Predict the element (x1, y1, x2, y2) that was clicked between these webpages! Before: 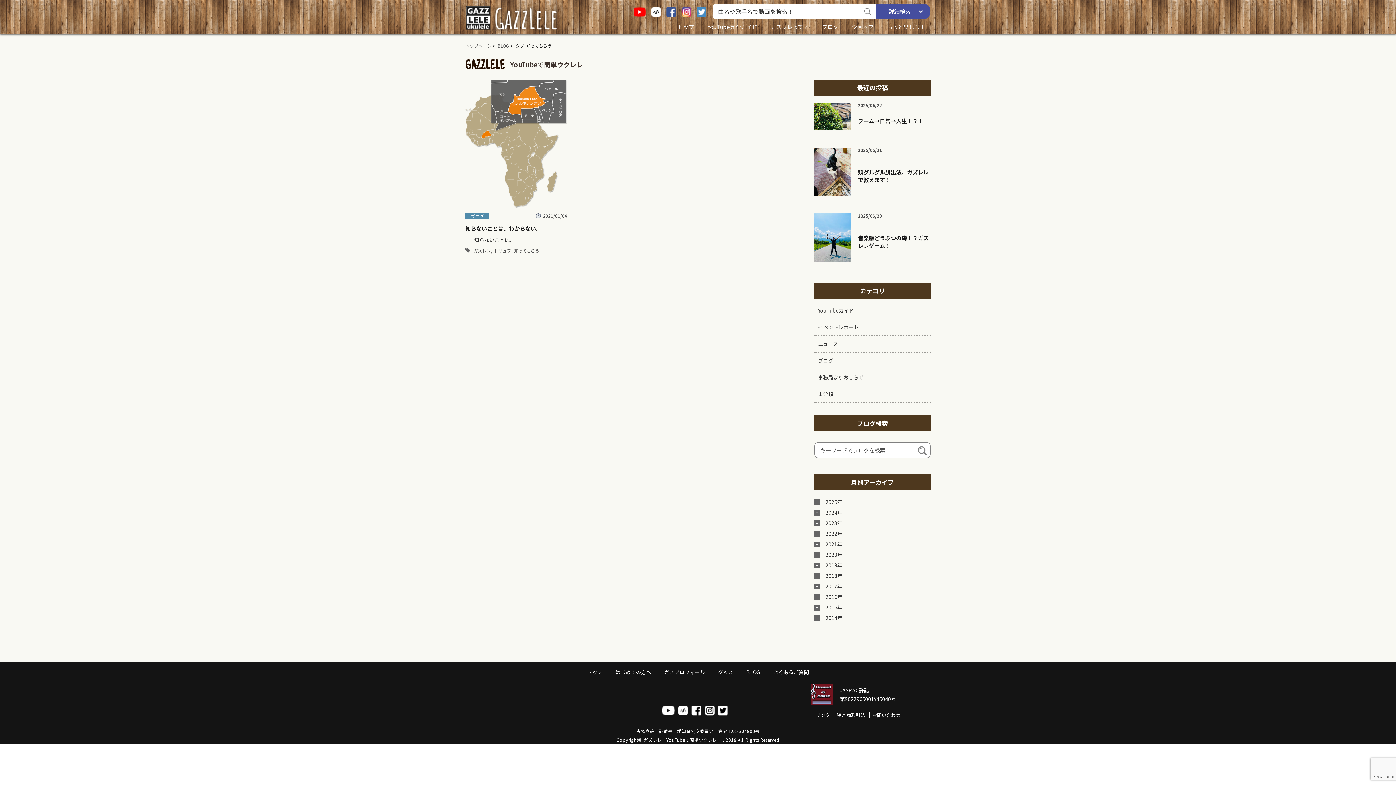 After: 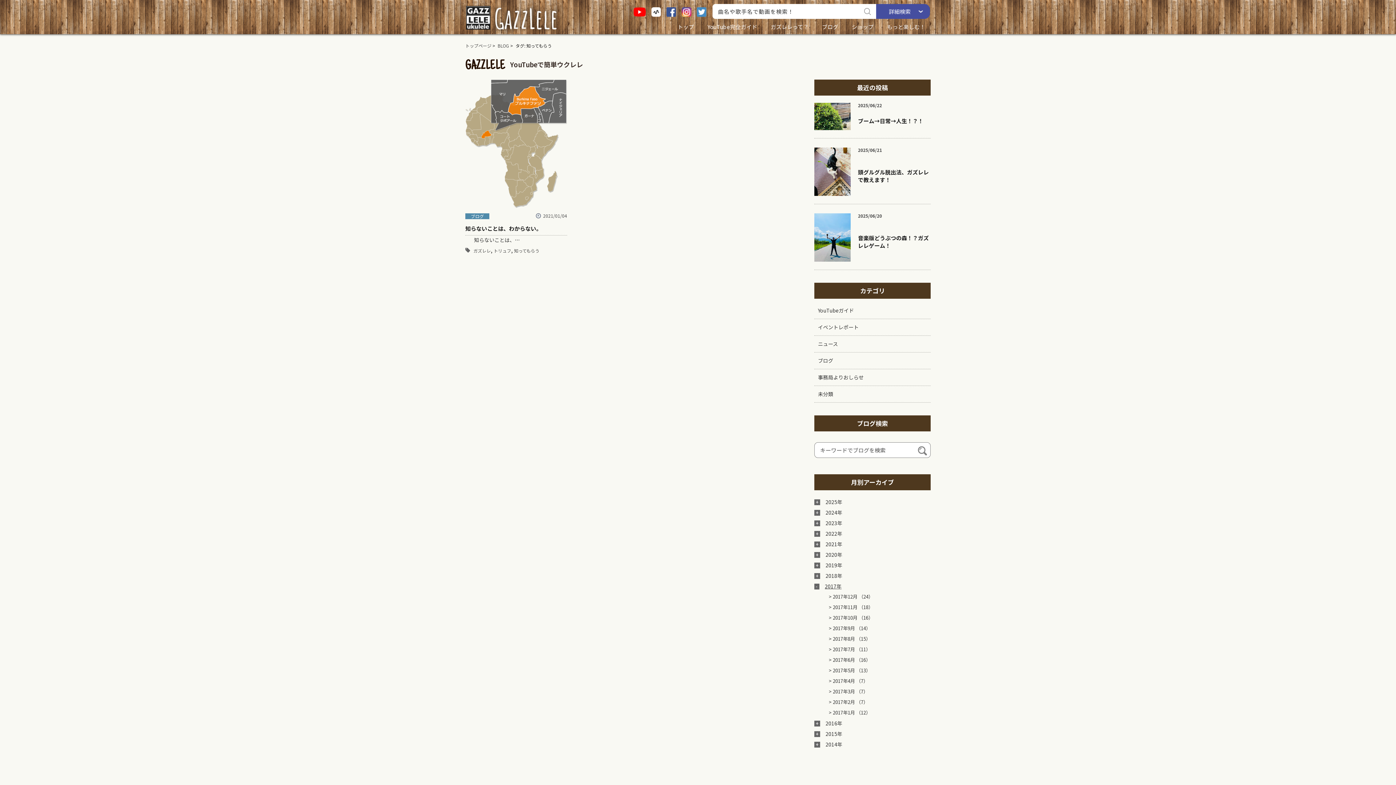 Action: bbox: (814, 582, 930, 590) label: 2017年